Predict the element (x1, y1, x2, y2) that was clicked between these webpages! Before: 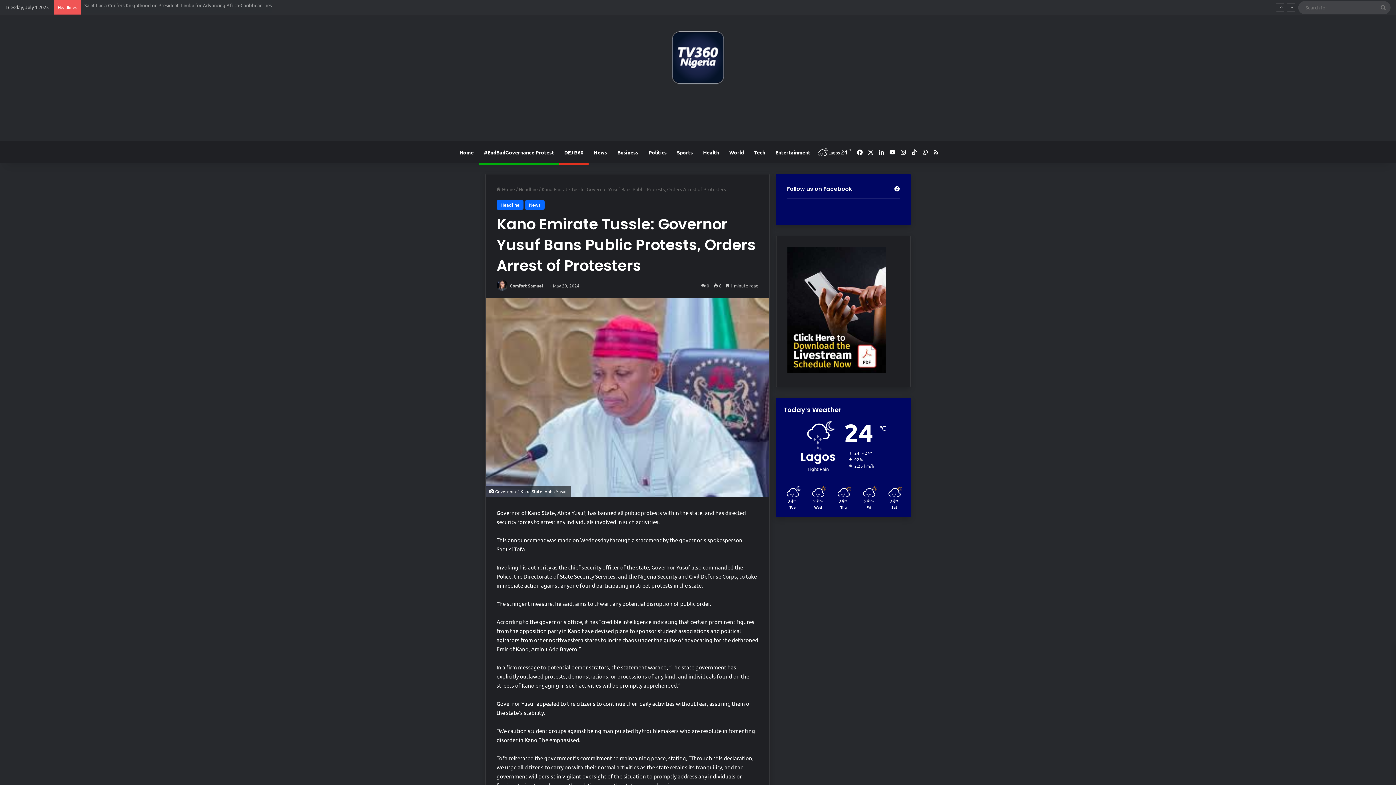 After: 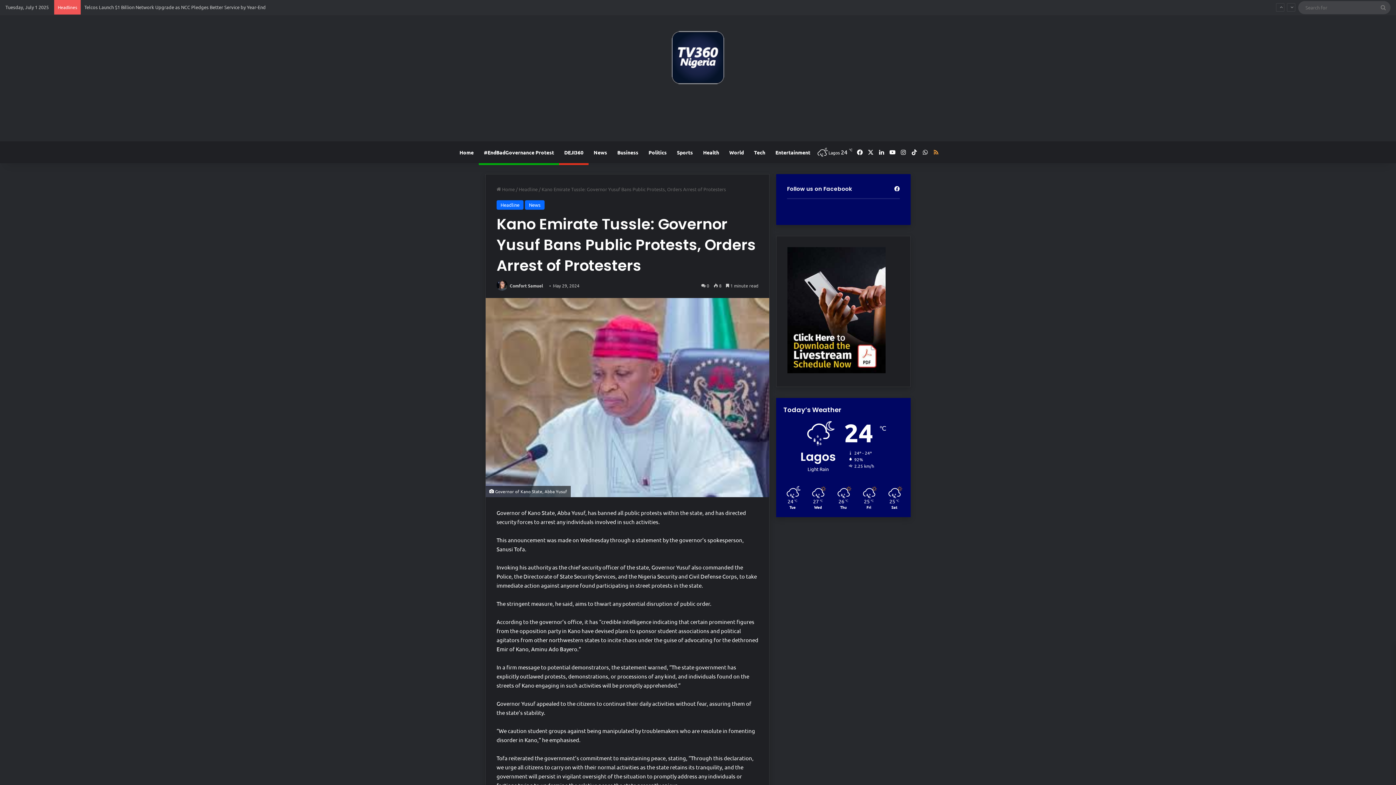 Action: label: RSS bbox: (930, 141, 941, 163)